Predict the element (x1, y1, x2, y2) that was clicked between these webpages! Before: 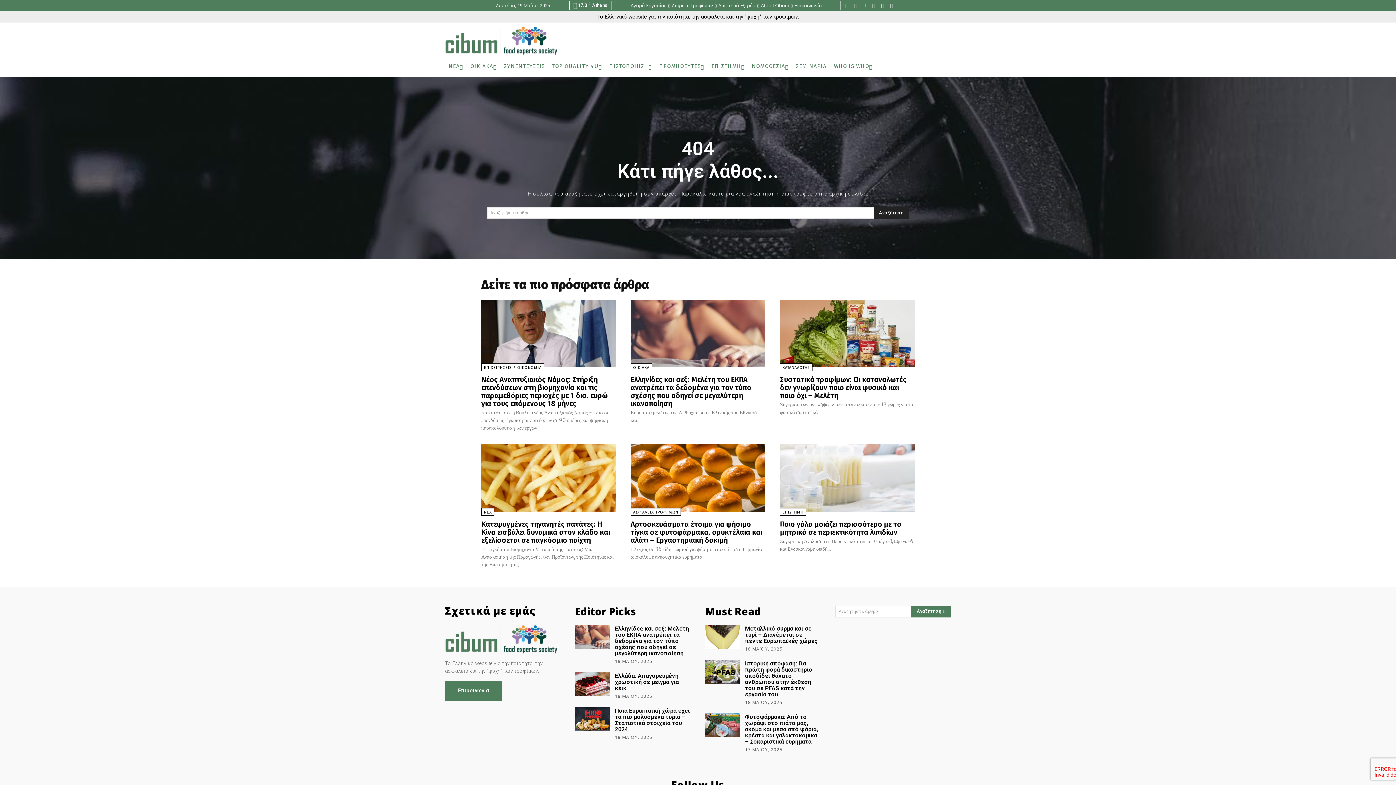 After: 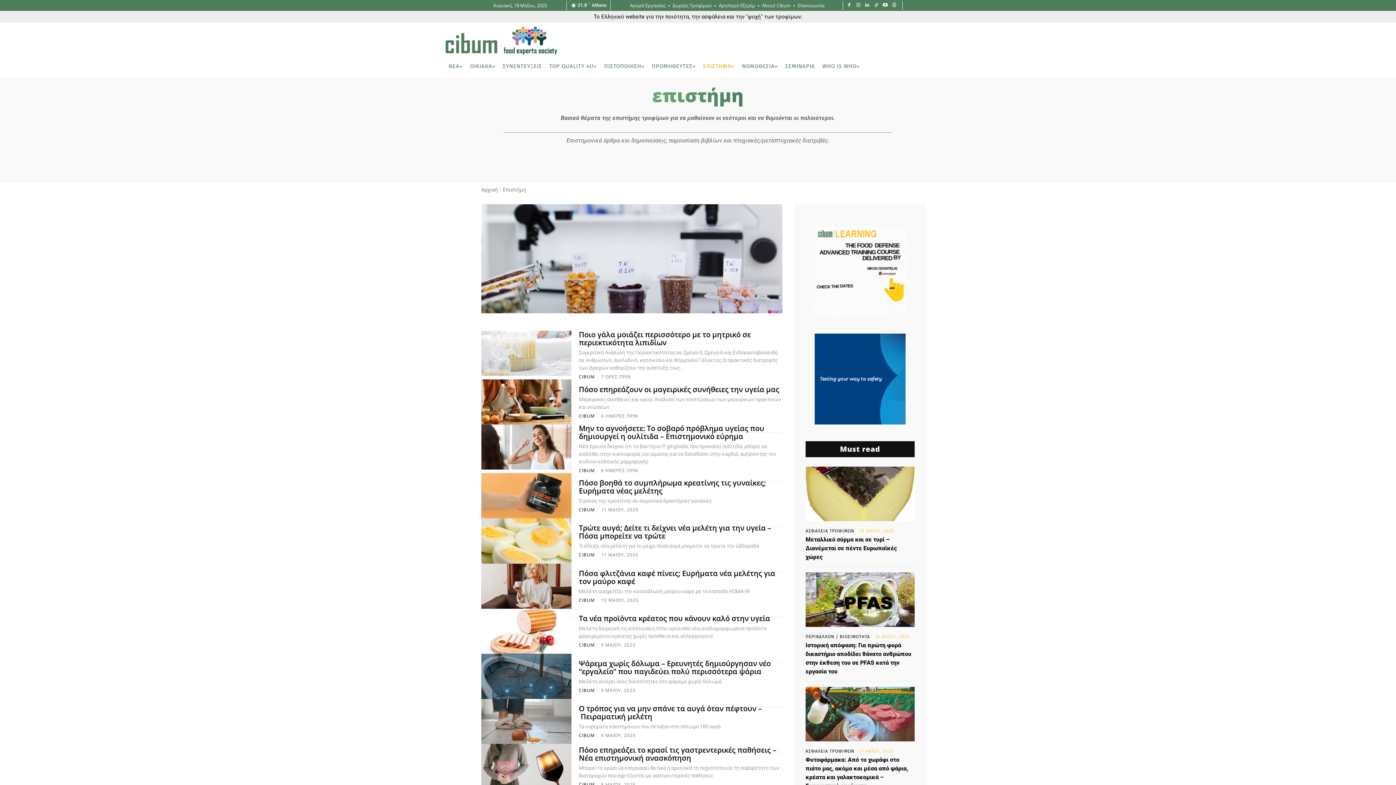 Action: bbox: (780, 508, 806, 515) label: ΕΠΙΣΤΗΜΗ